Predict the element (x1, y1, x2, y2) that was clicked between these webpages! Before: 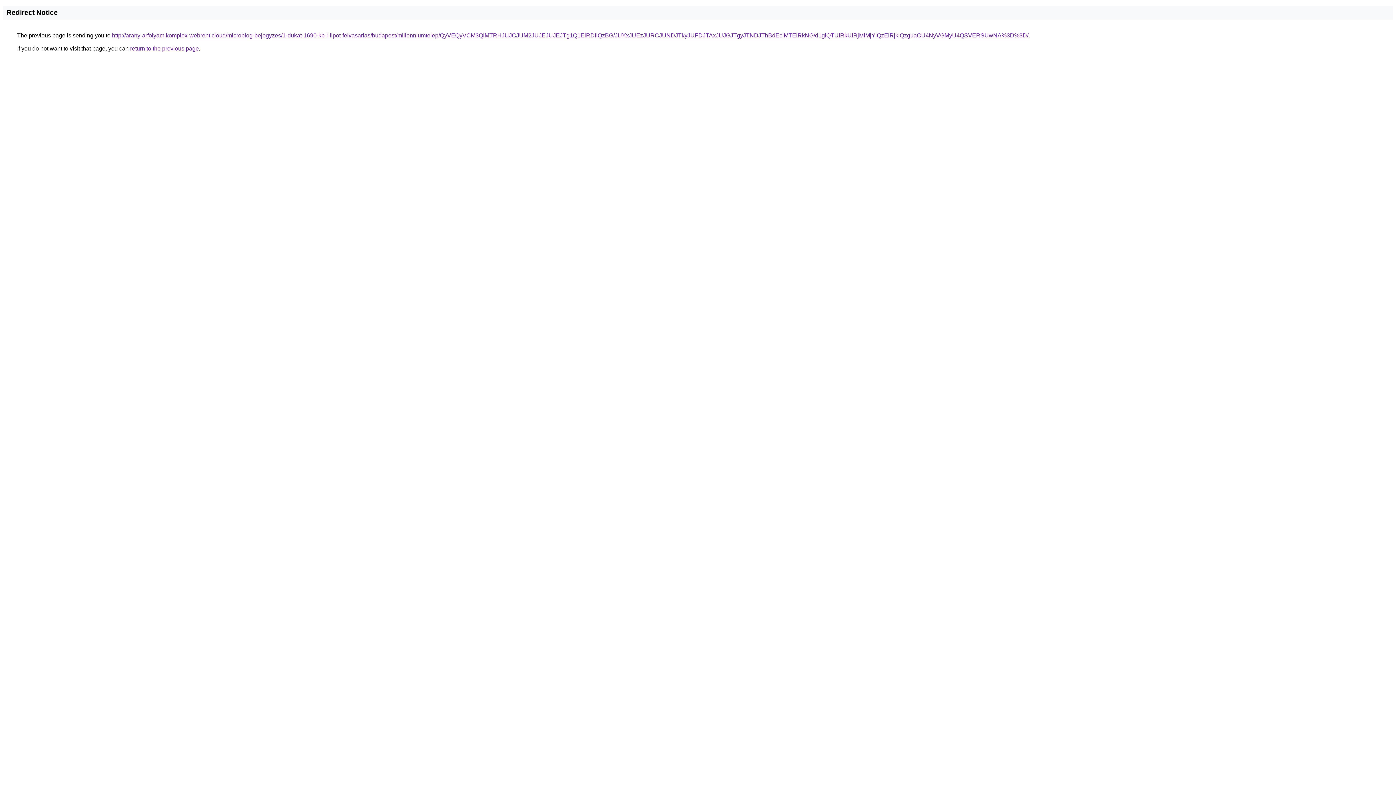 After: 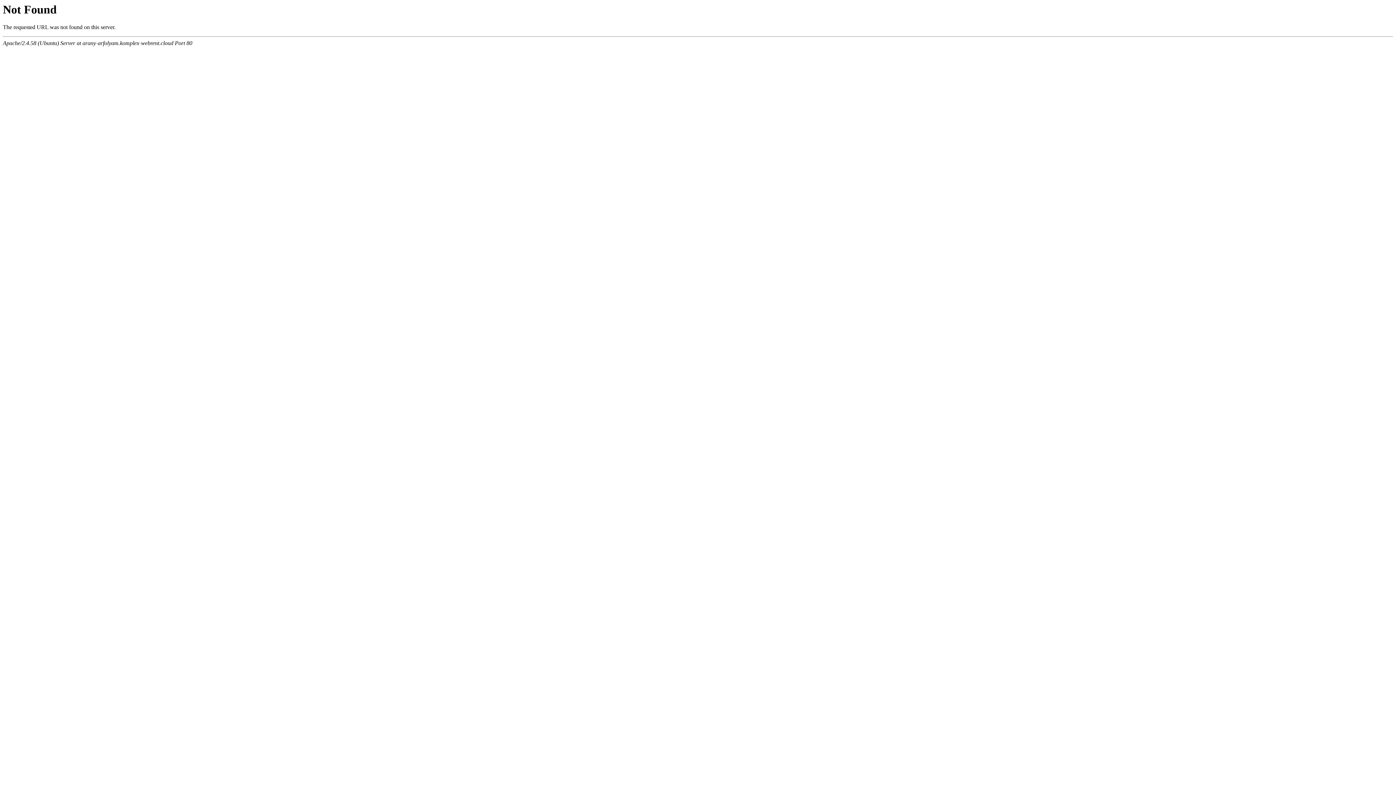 Action: label: http://arany-arfolyam.komplex-webrent.cloud/microblog-bejegyzes/1-dukat-1690-kb-i-lipot-felvasarlas/budapest/millenniumtelep/QyVEQyVCM3QlMTRHJUJCJUM2JUJEJUJEJTg1Q1ElRDIlQzBG/JUYxJUEzJURCJUNDJTkyJUFDJTAxJUJGJTgyJTNDJThBdEclMTElRkNG/d1glQTUlRkUlRjMlMjYlQzElRjklQzguaCU4NyVGMyU4QSVERSUwNA%3D%3D/ bbox: (112, 32, 1028, 38)